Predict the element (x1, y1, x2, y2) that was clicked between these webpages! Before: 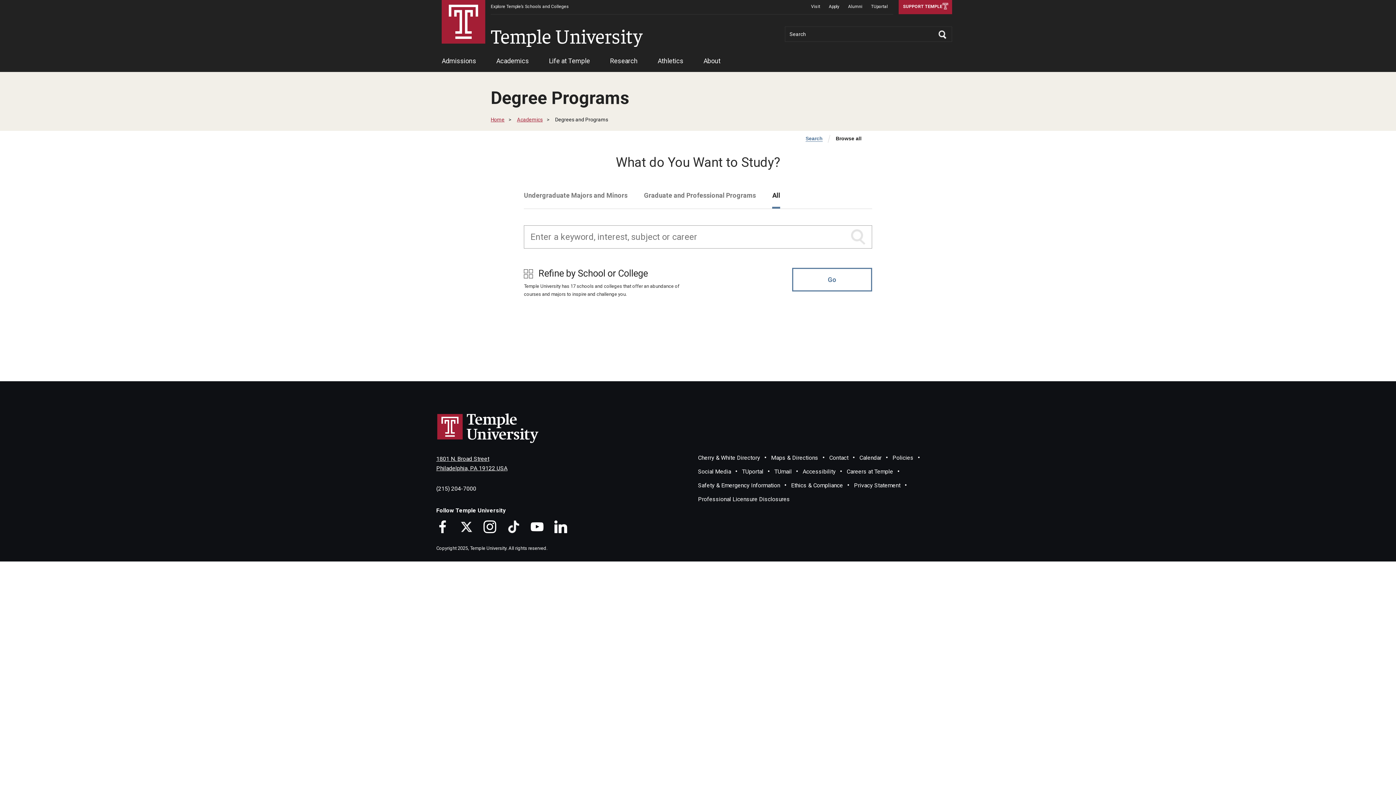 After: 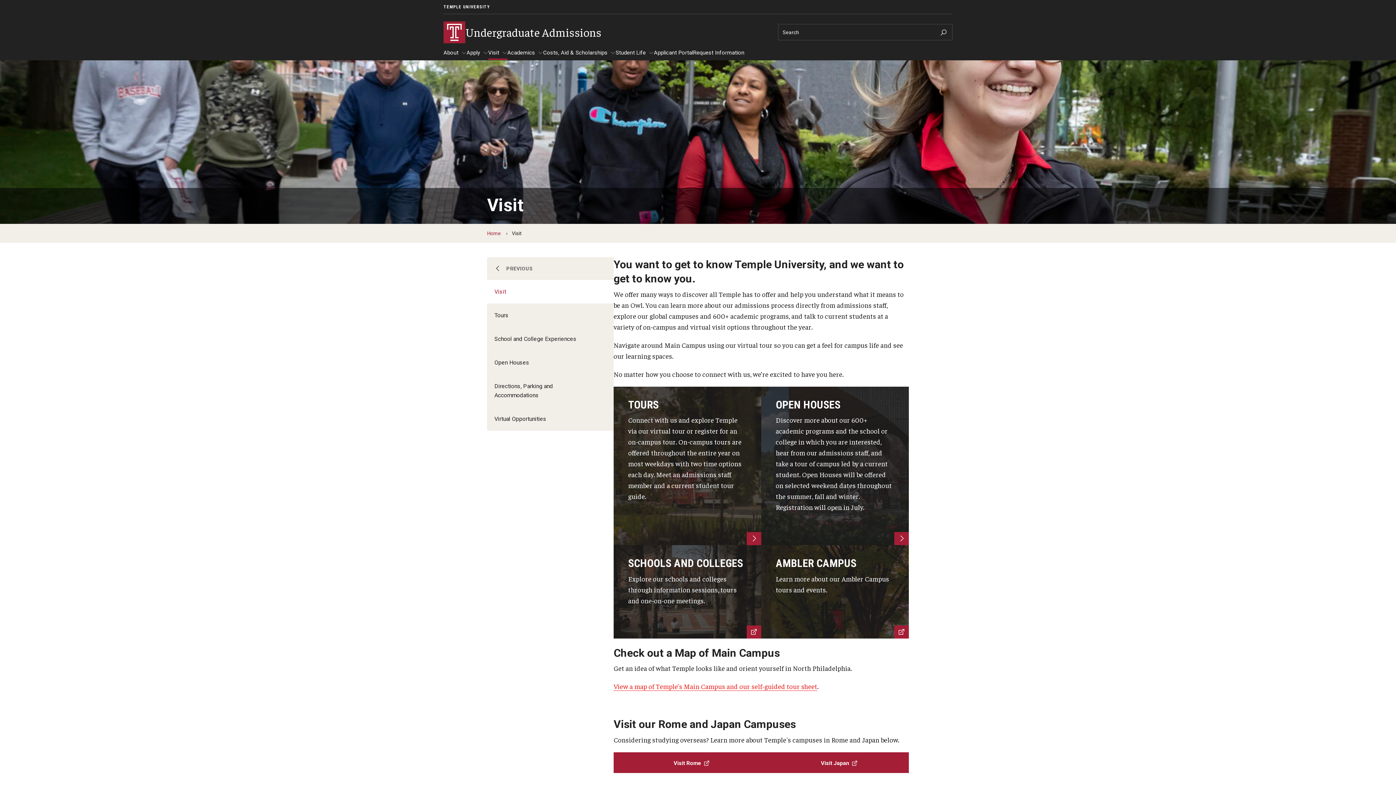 Action: label: Visit bbox: (806, 0, 824, 14)